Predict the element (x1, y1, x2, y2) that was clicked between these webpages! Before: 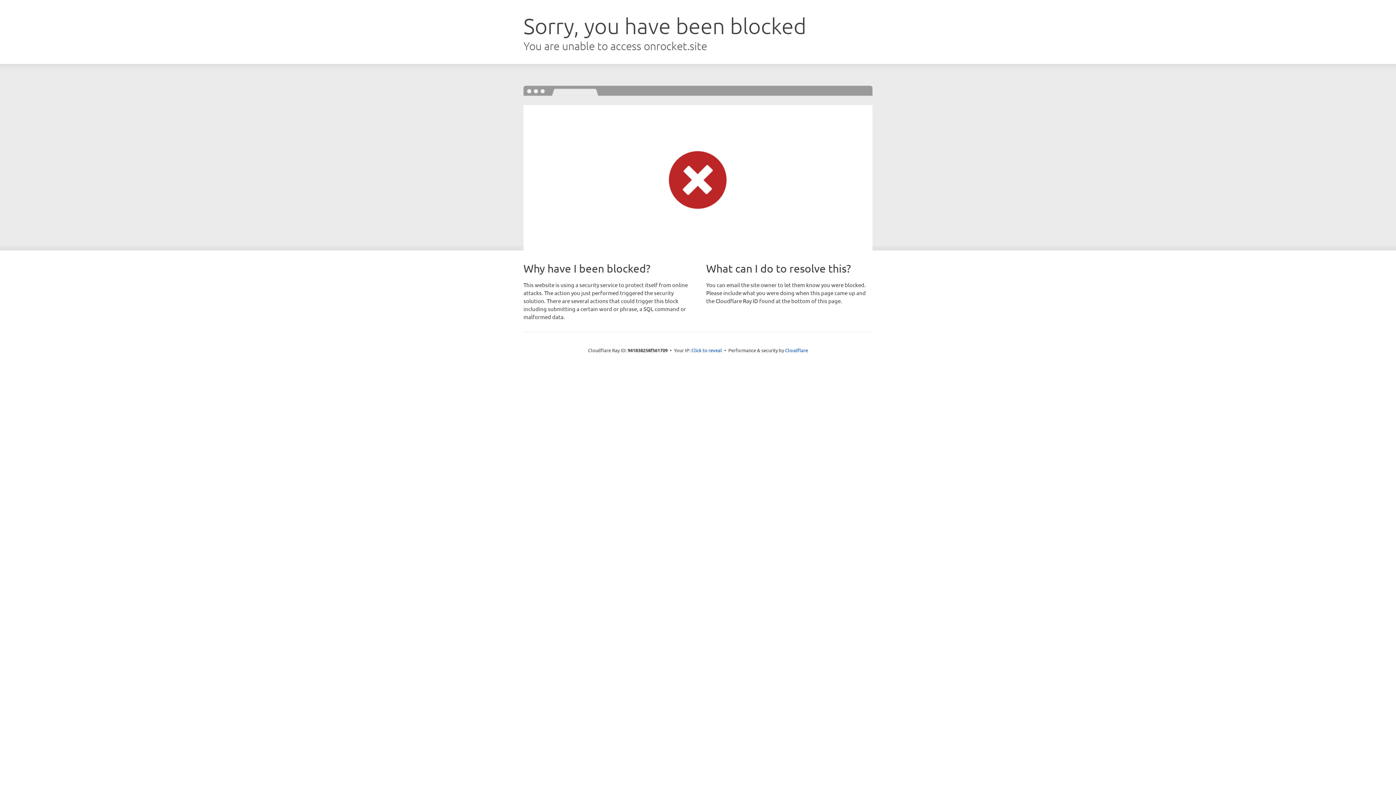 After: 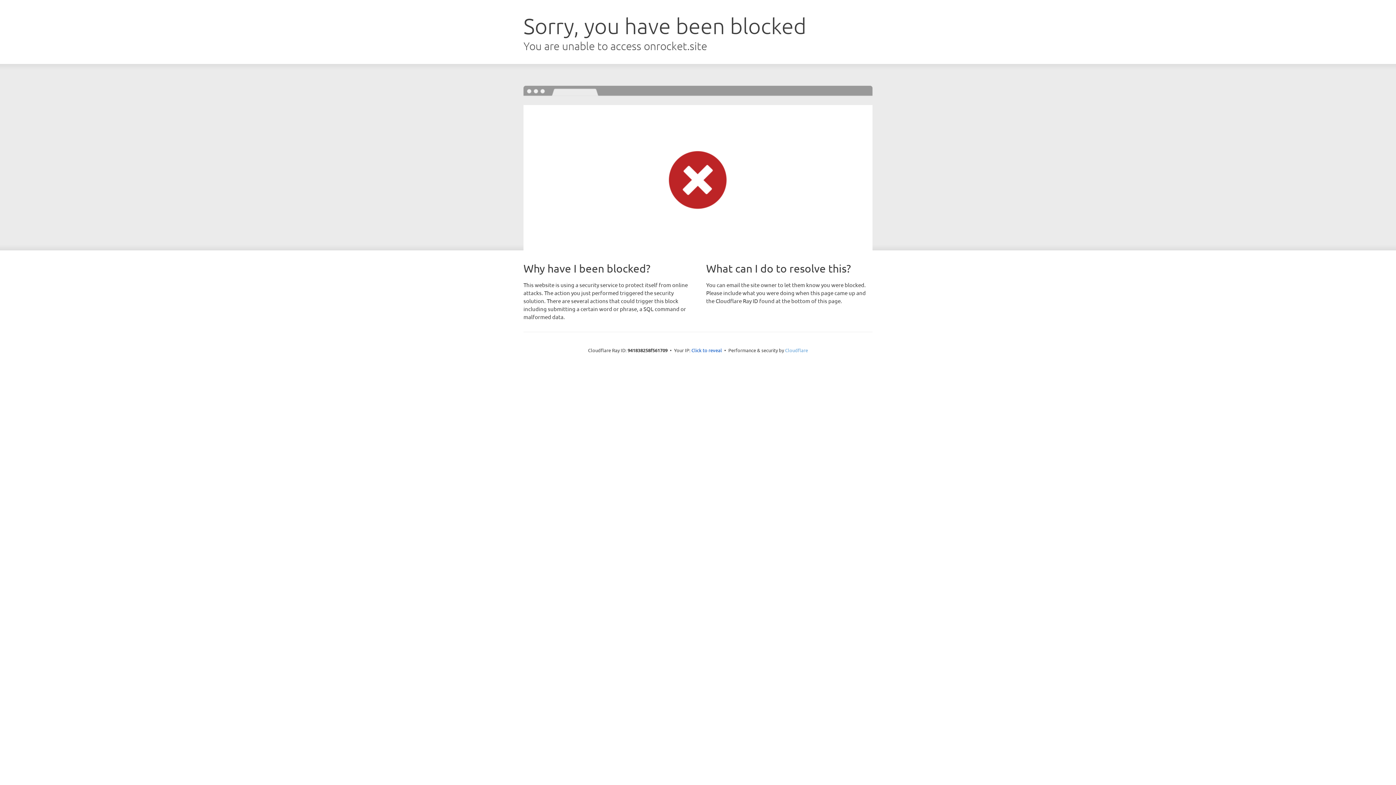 Action: bbox: (785, 347, 808, 353) label: Cloudflare